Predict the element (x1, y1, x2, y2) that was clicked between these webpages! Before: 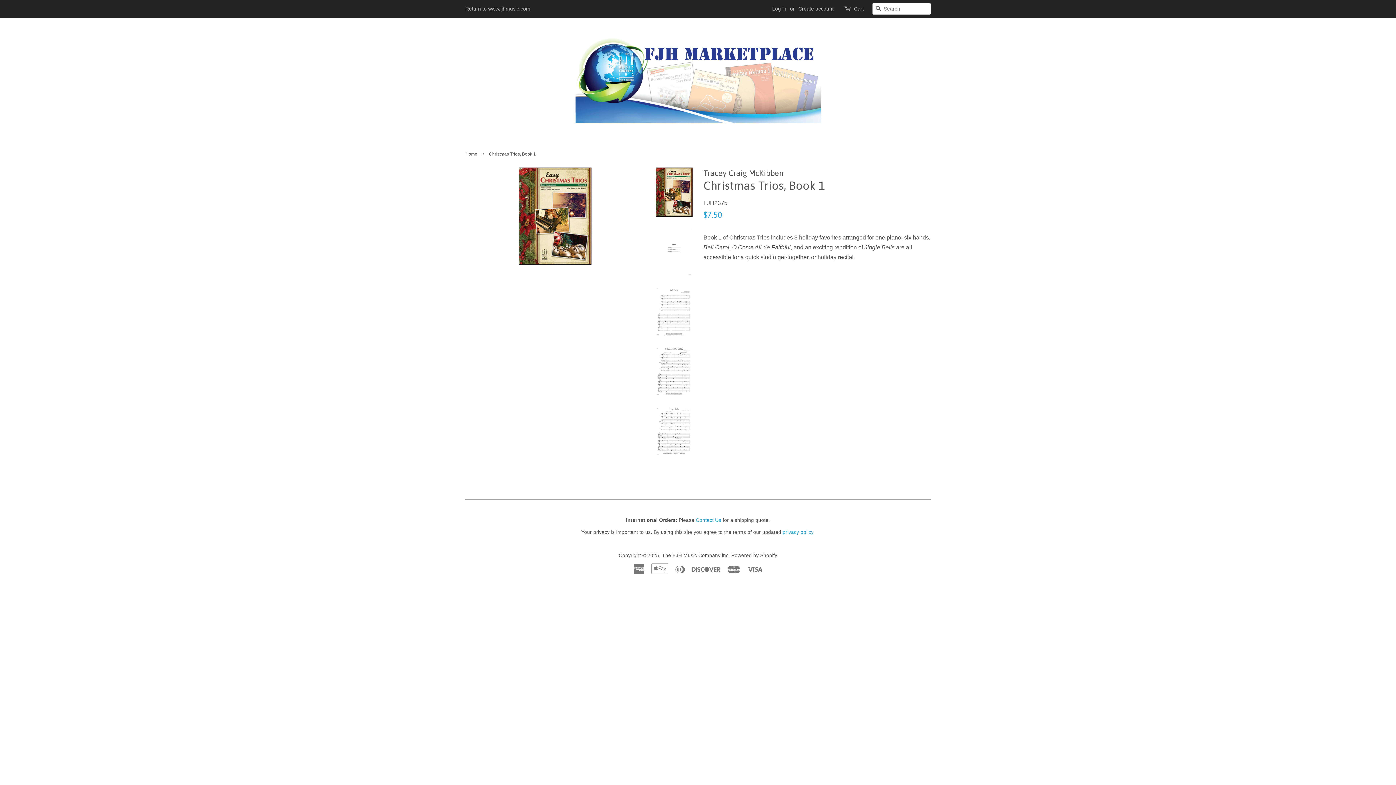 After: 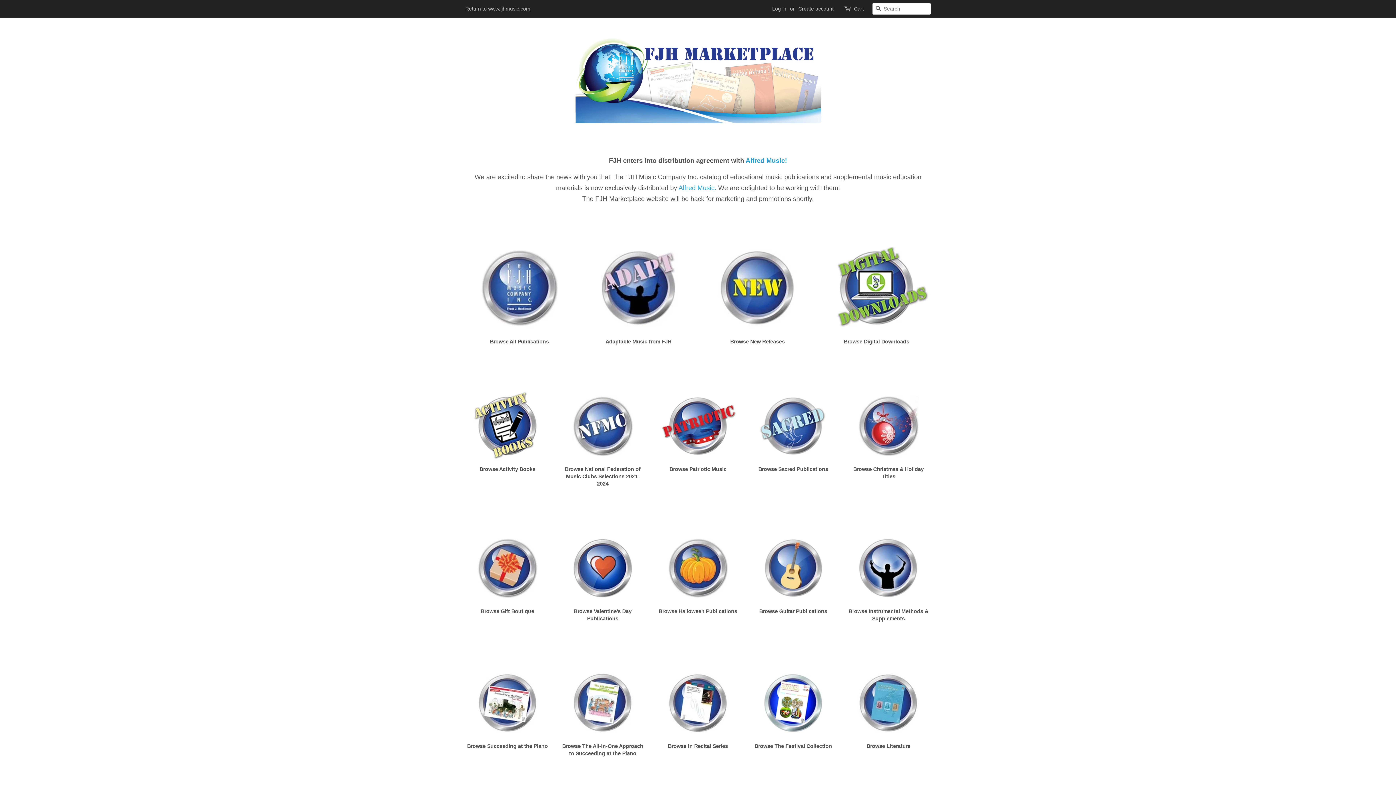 Action: bbox: (662, 553, 728, 558) label: The FJH Music Company inc